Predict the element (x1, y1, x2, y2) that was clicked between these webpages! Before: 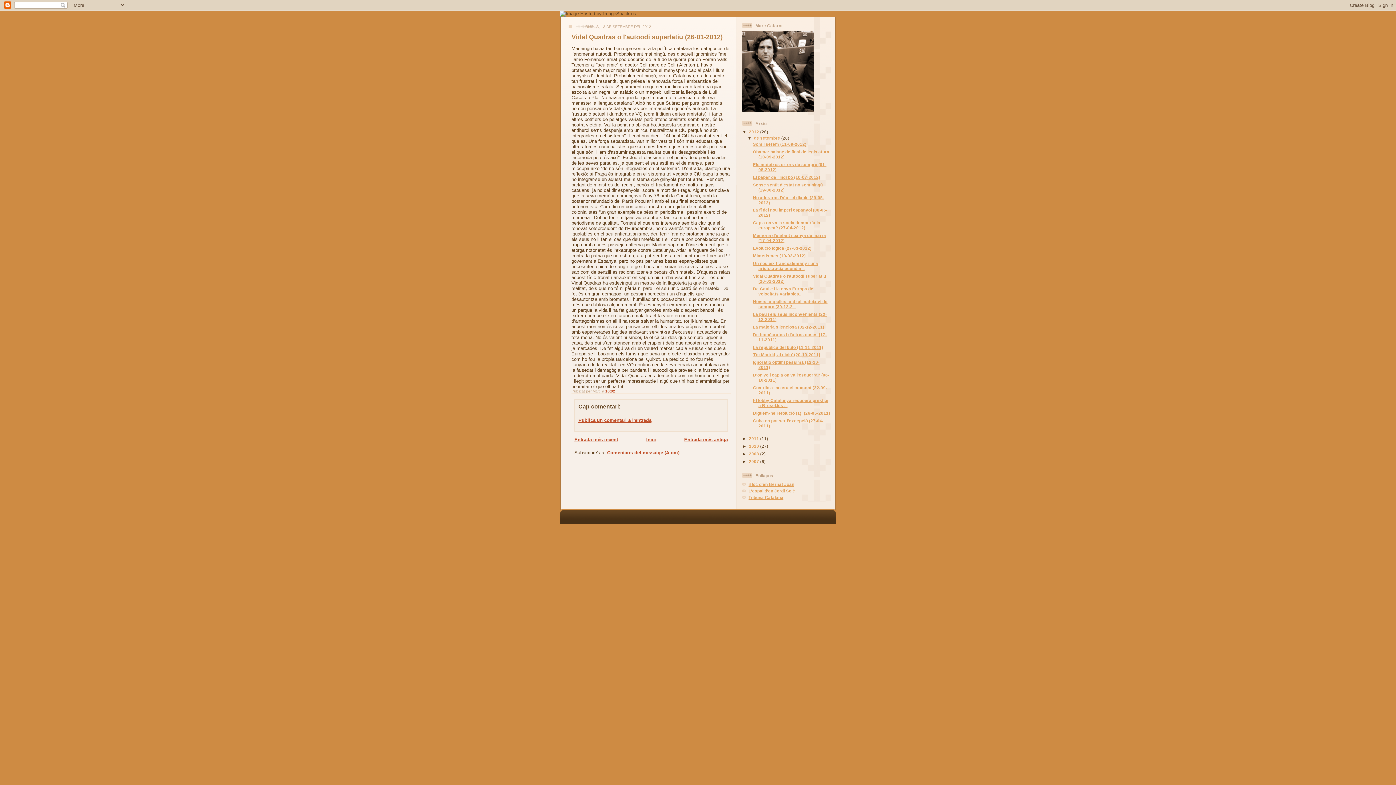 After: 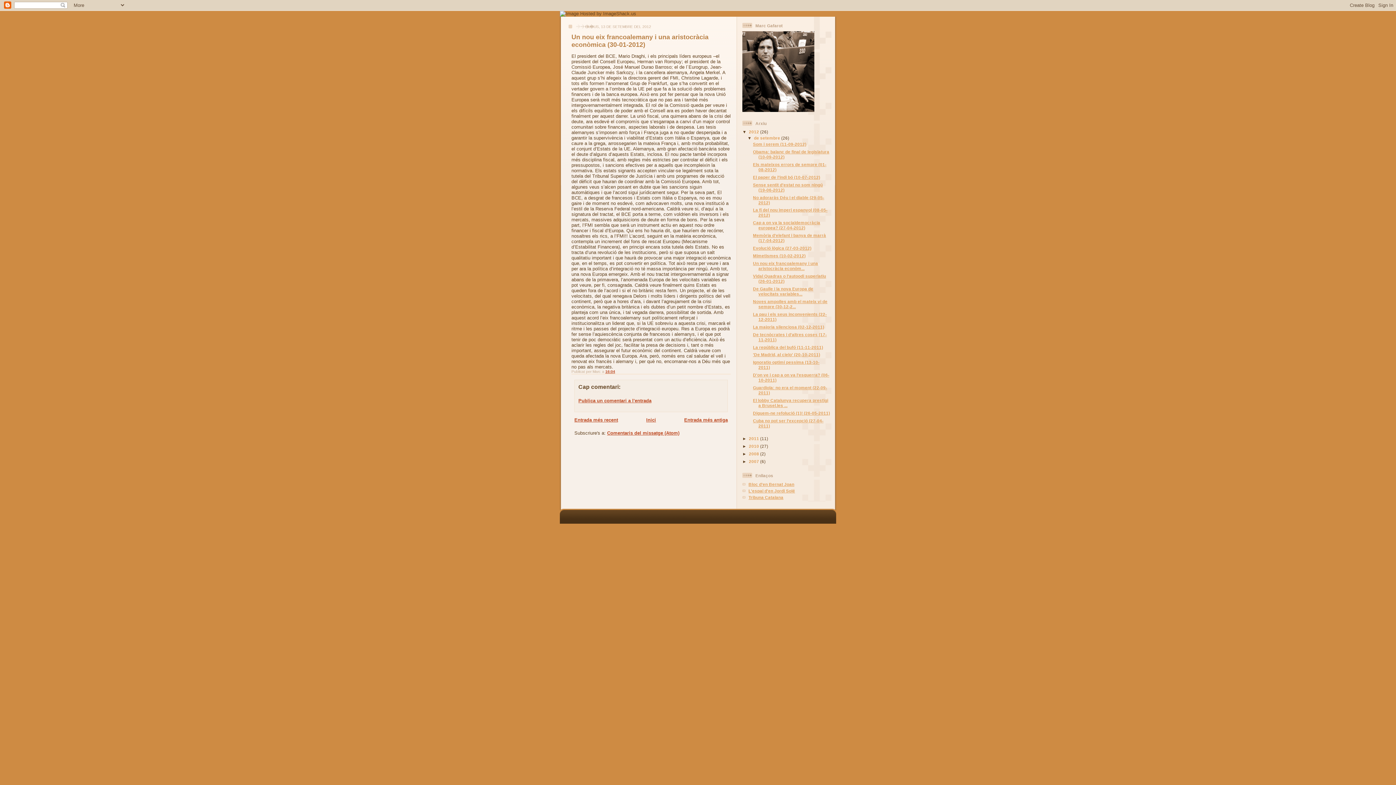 Action: bbox: (574, 436, 618, 442) label: Entrada més recent